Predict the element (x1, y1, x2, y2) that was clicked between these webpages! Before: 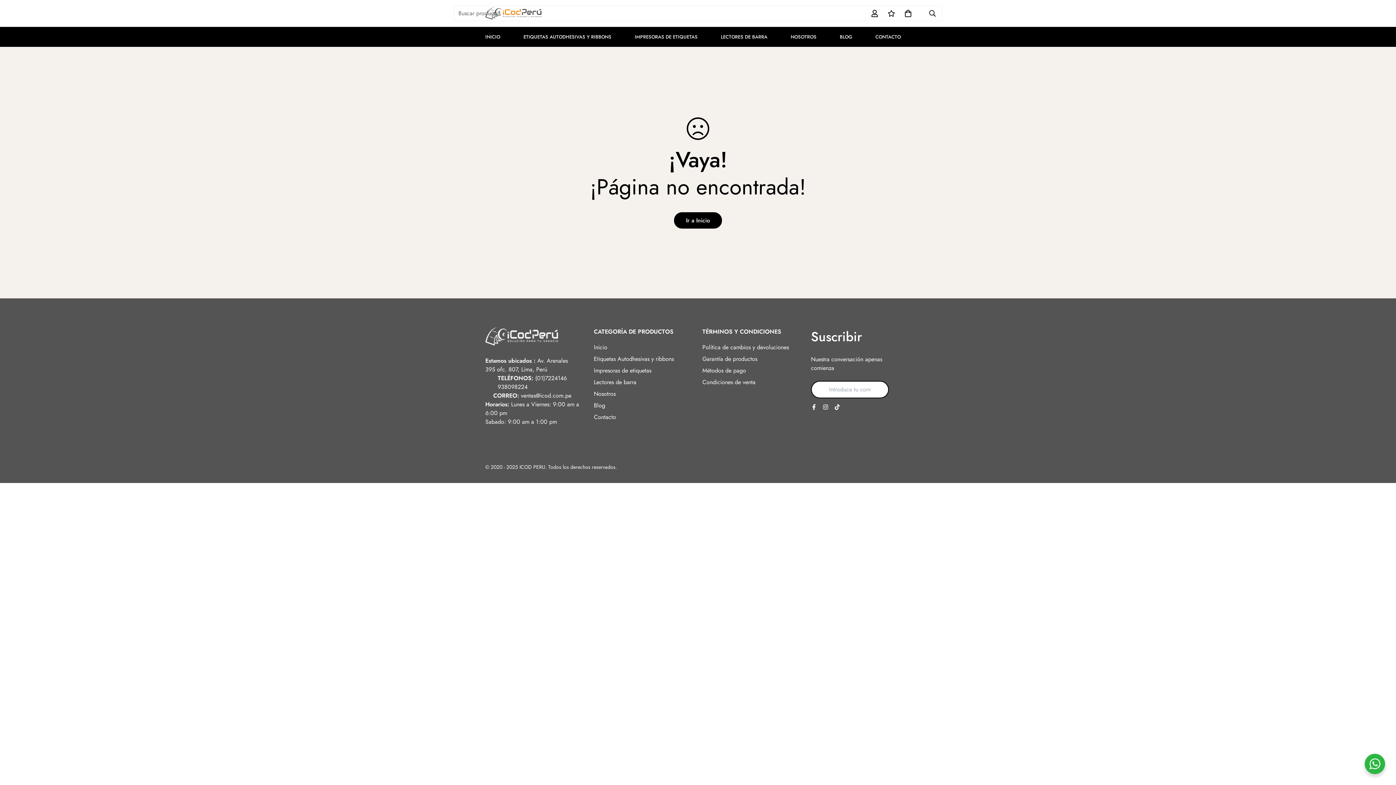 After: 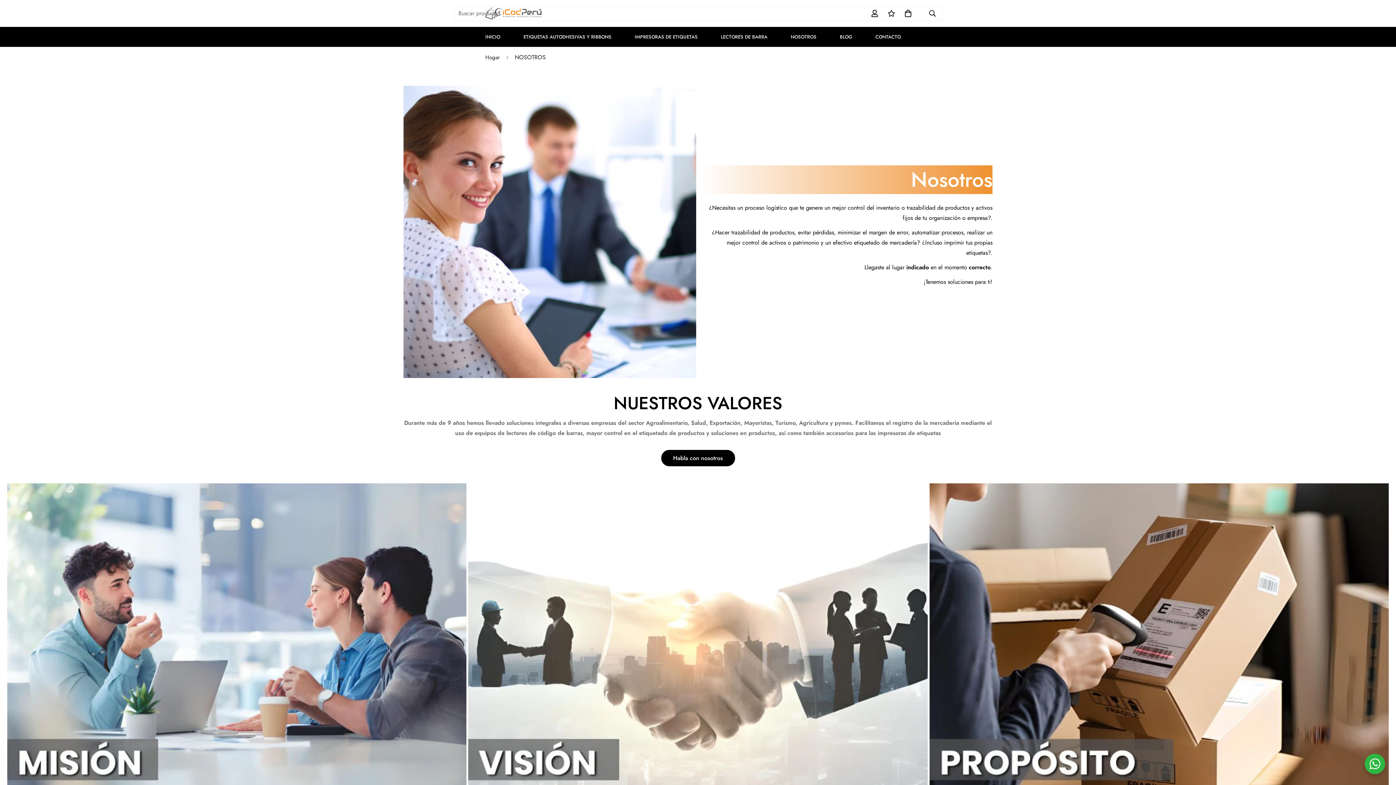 Action: label: Nosotros bbox: (594, 389, 615, 398)